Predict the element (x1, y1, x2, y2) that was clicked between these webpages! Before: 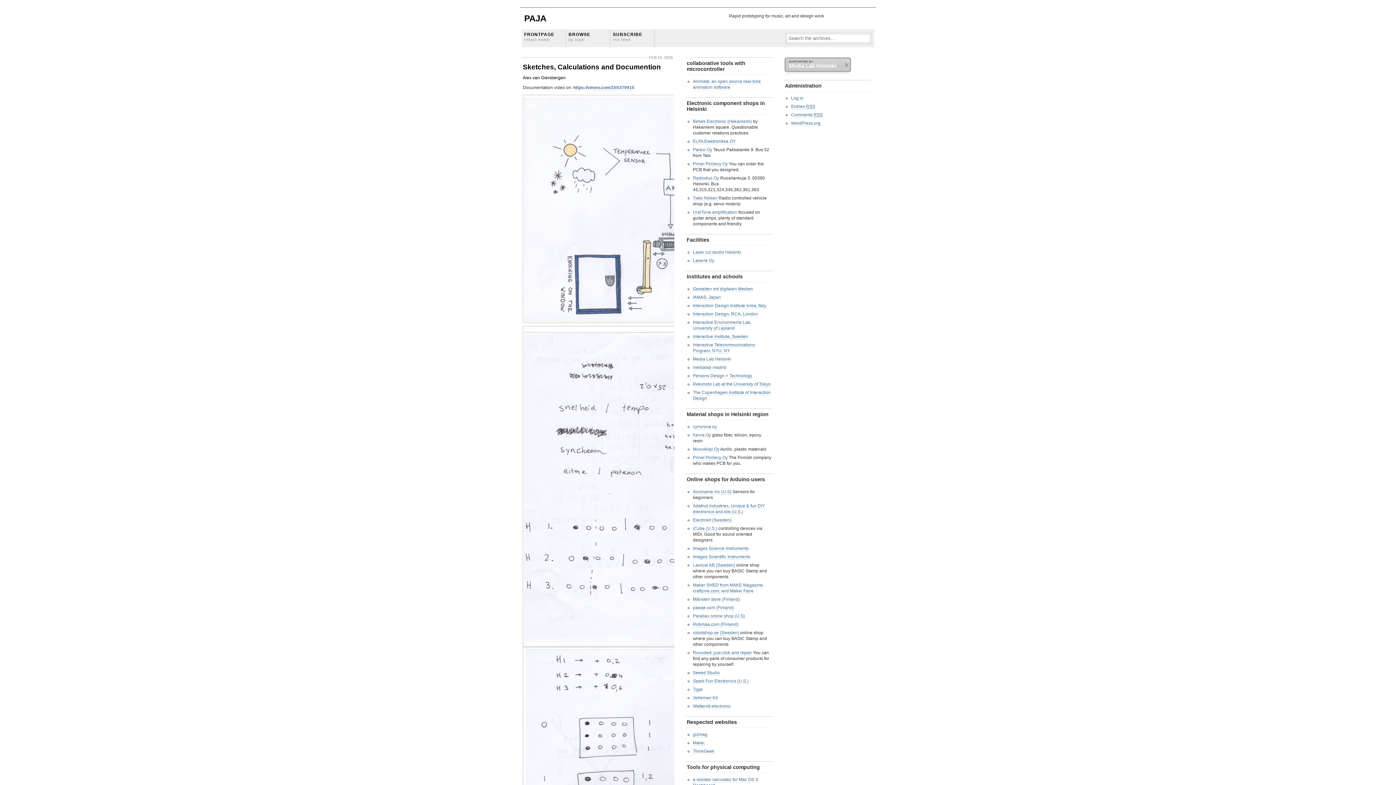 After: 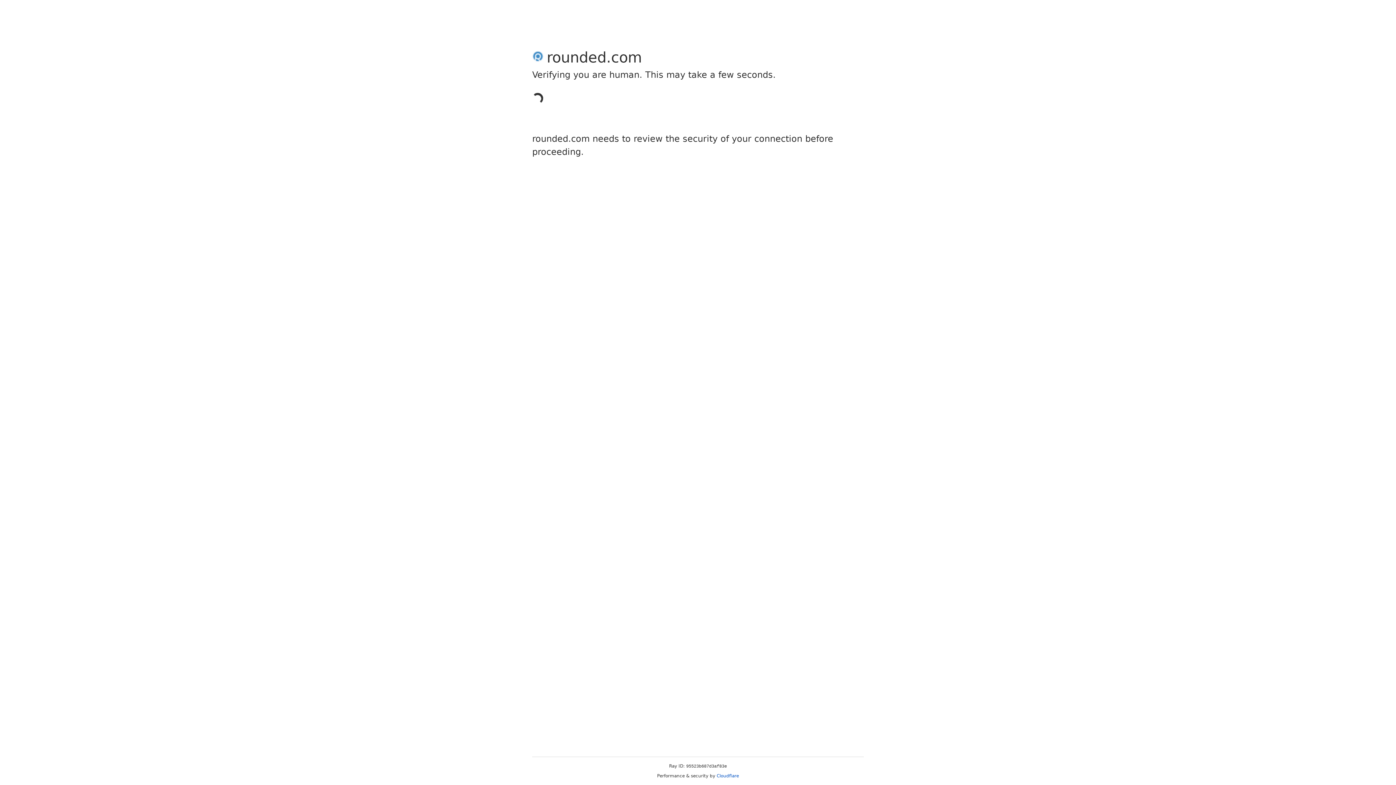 Action: label: Rounded: just click and repair bbox: (693, 650, 752, 656)